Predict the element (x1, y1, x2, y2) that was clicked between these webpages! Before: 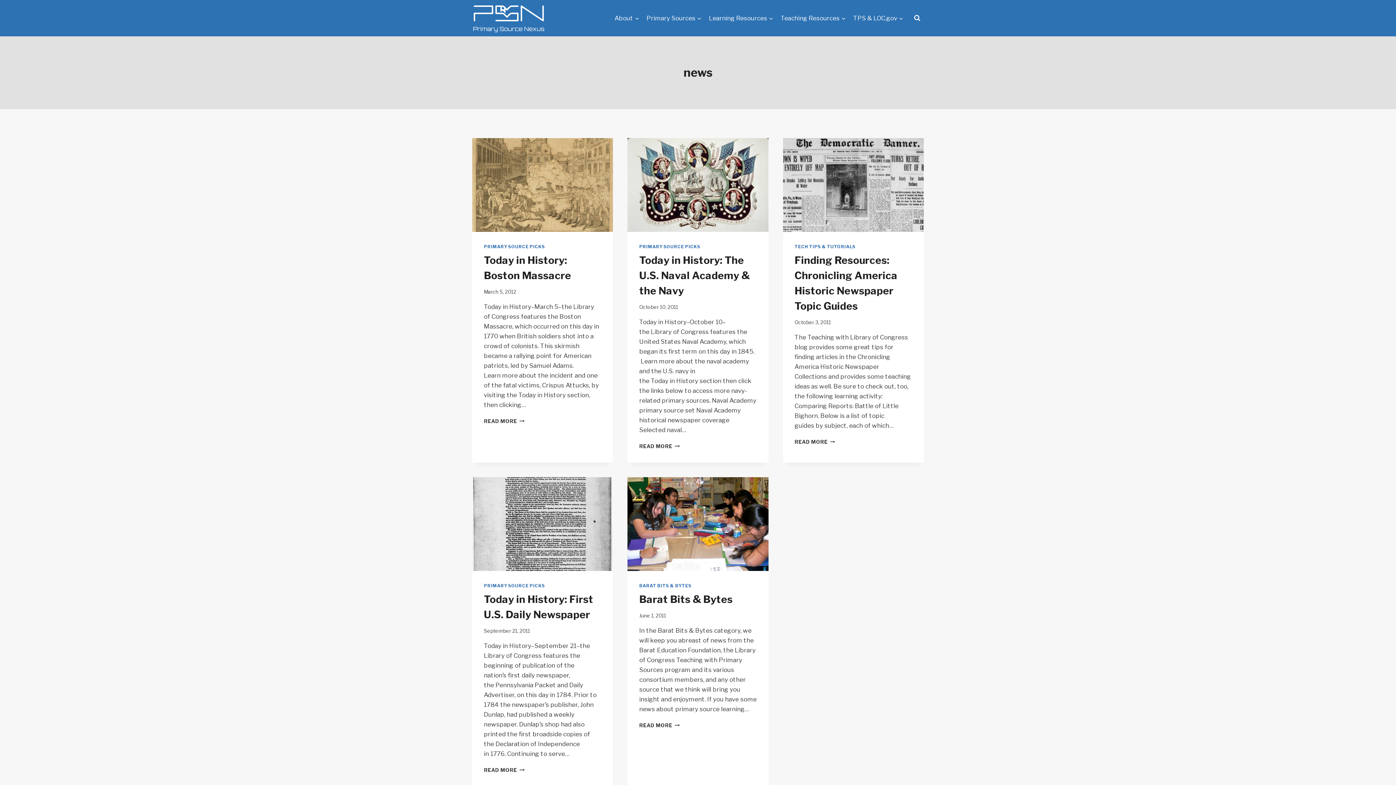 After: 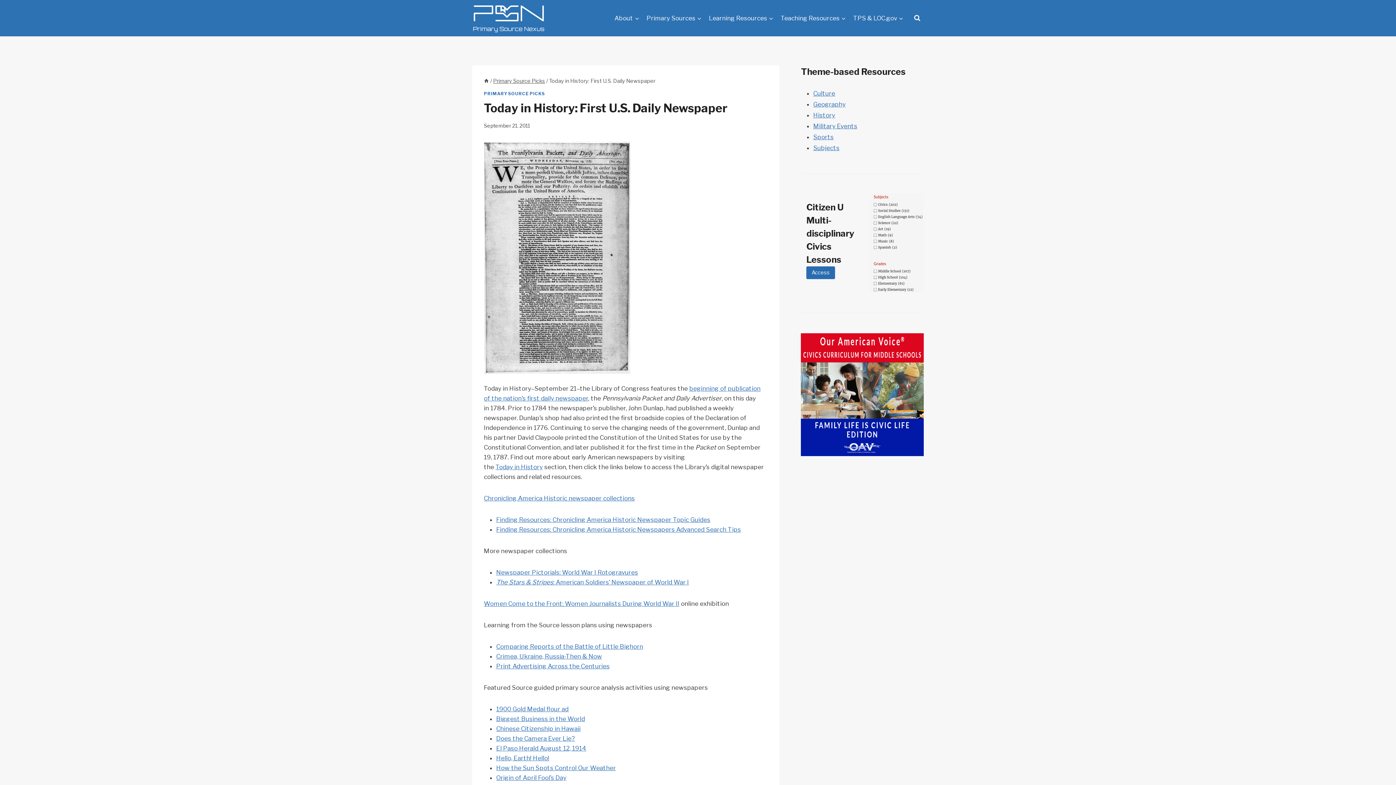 Action: label: READ MORE
TODAY IN HISTORY: FIRST U.S. DAILY NEWSPAPER bbox: (484, 767, 524, 773)